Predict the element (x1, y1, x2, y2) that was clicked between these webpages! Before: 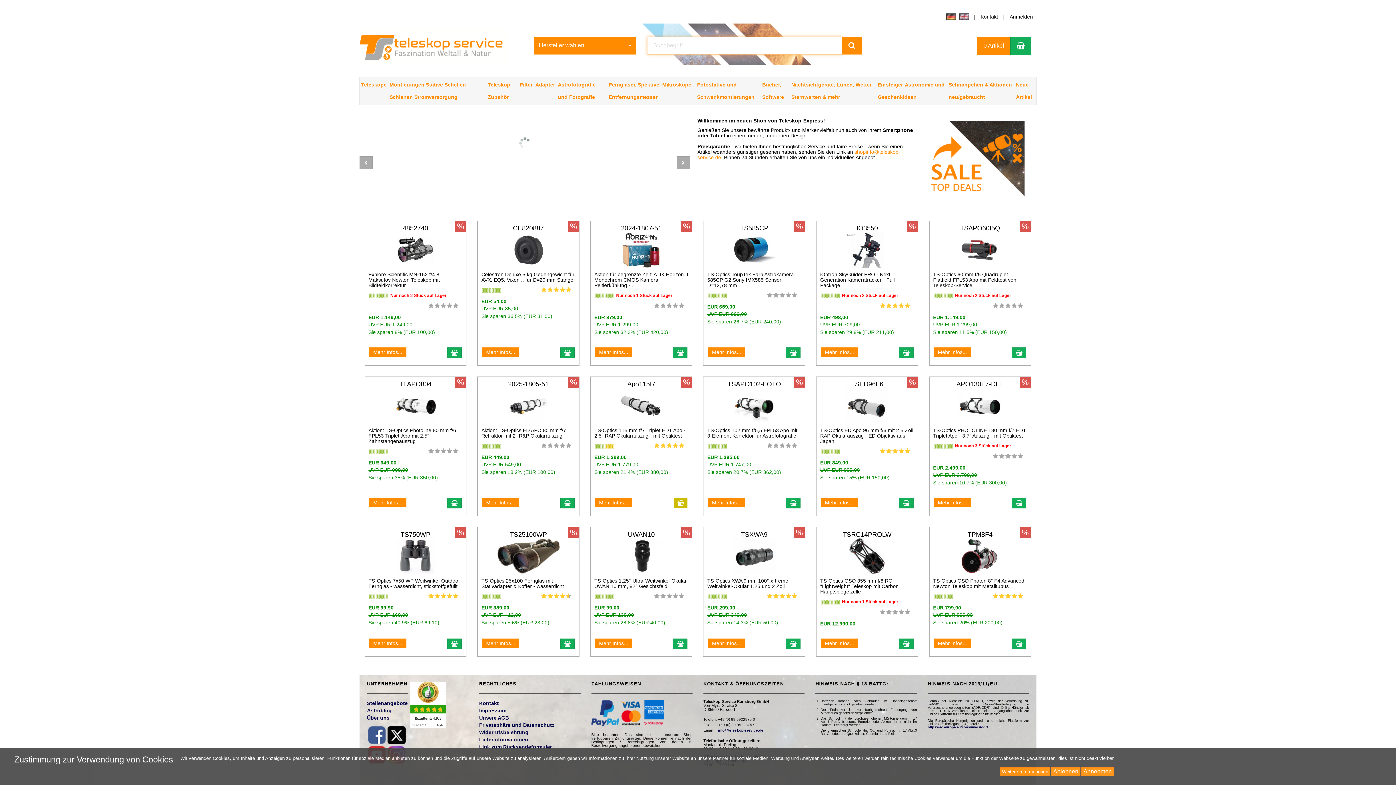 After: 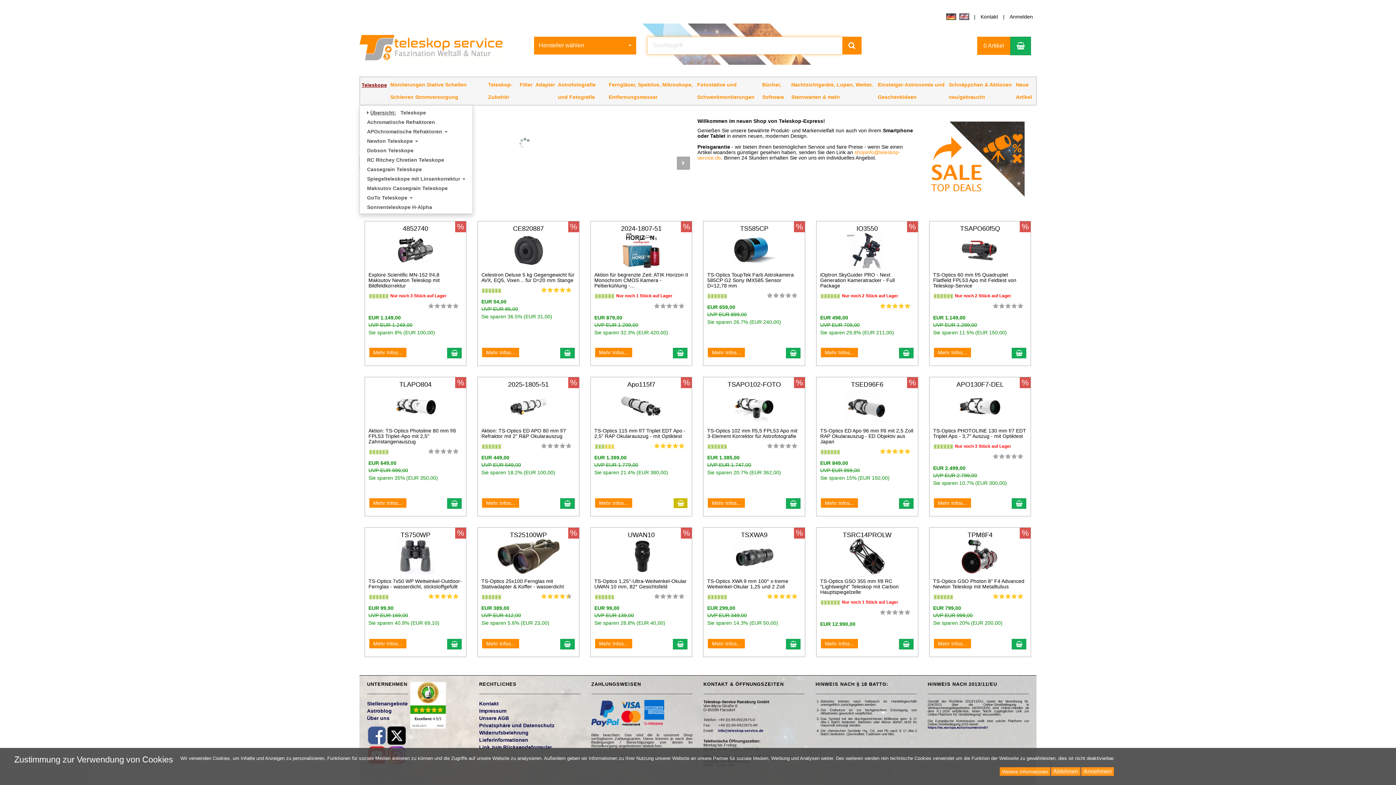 Action: label: Teleskope bbox: (361, 81, 386, 87)